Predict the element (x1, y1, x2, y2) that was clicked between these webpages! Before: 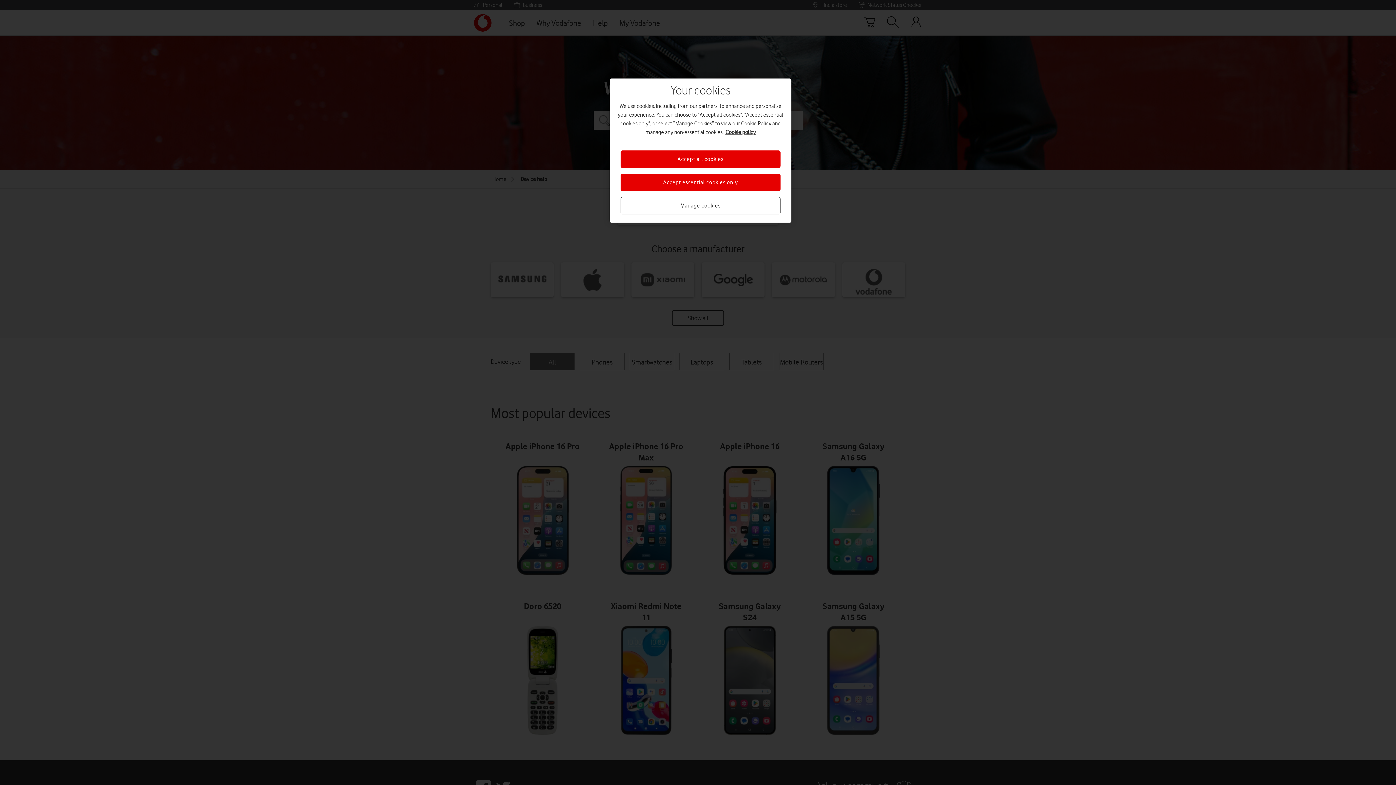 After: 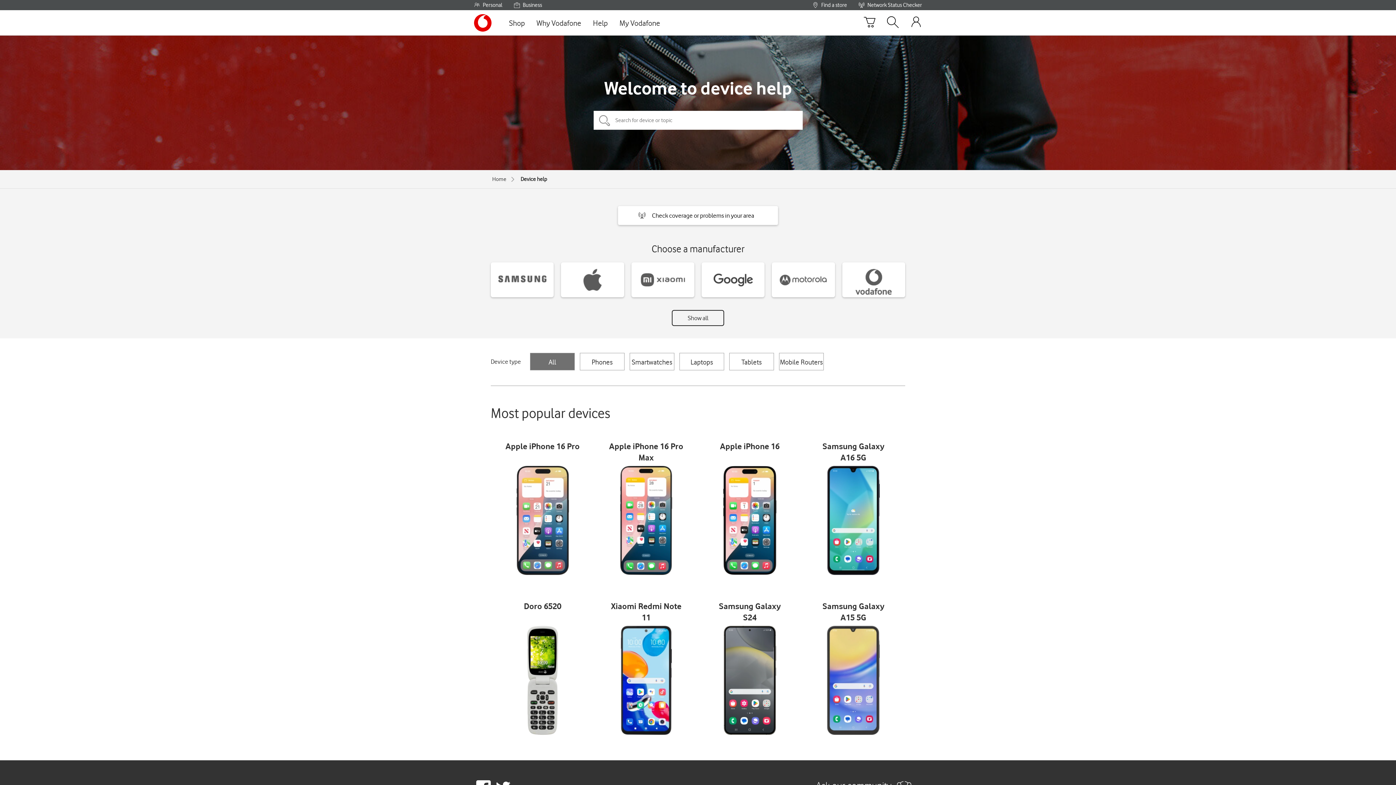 Action: bbox: (620, 150, 780, 168) label: Accept all cookies